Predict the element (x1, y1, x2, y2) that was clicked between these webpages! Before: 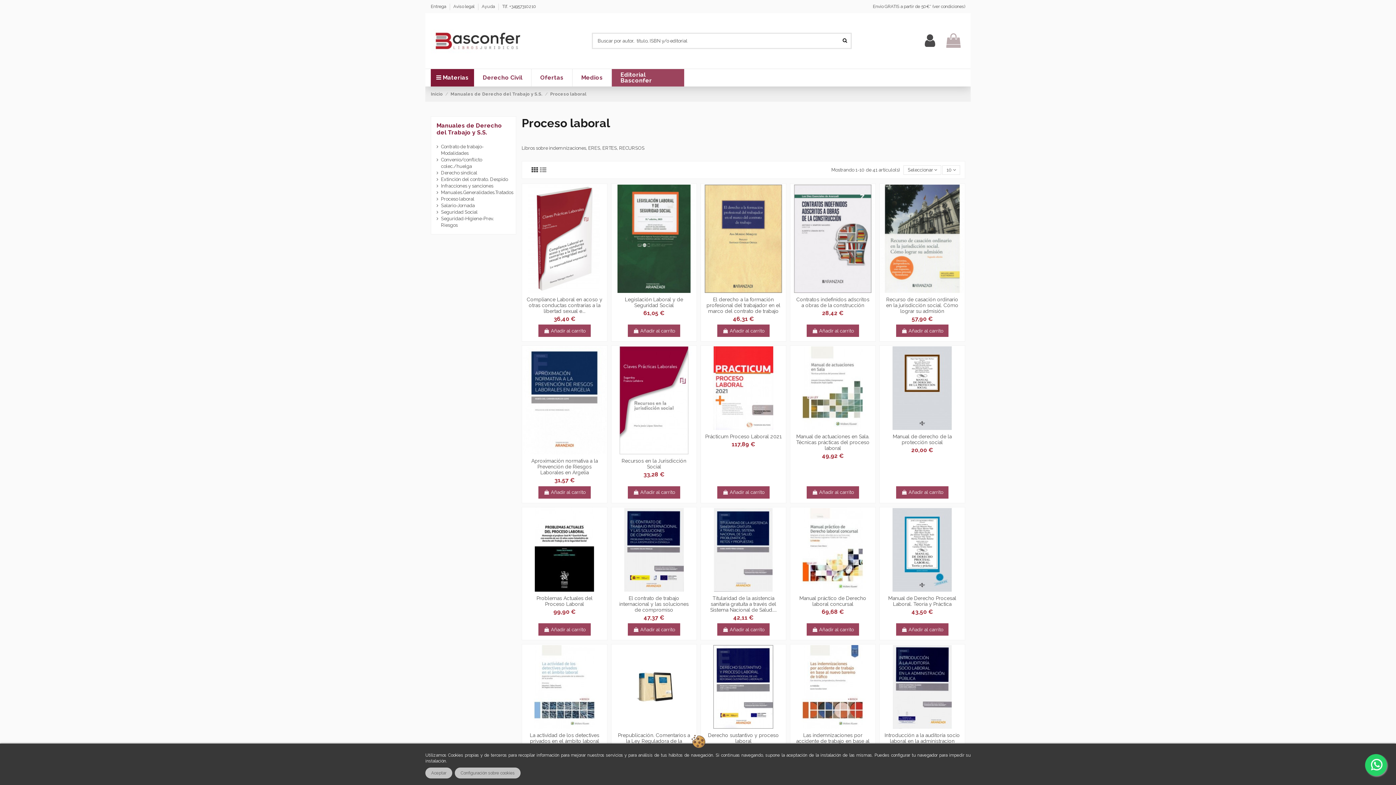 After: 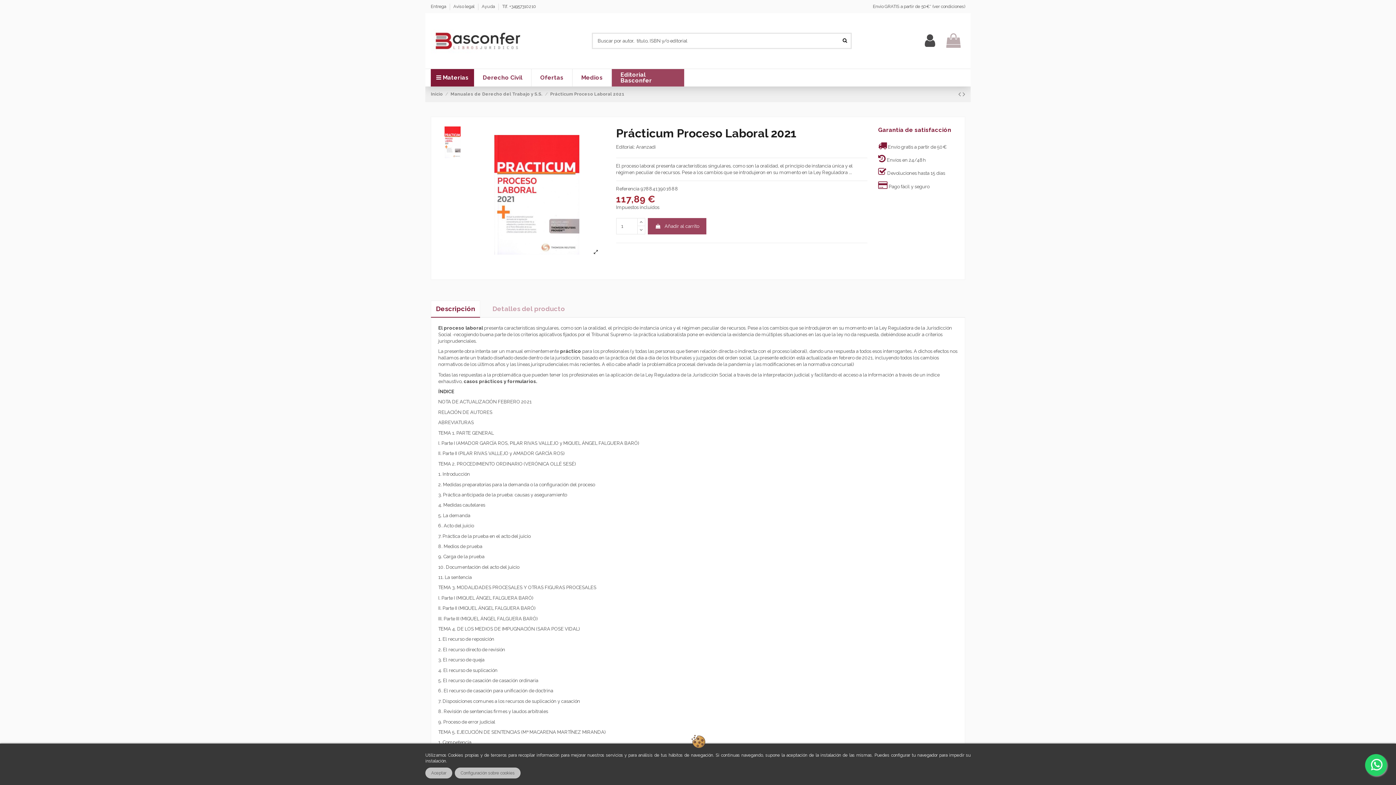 Action: label: Prácticum Proceso Laboral 2021 bbox: (705, 433, 781, 439)